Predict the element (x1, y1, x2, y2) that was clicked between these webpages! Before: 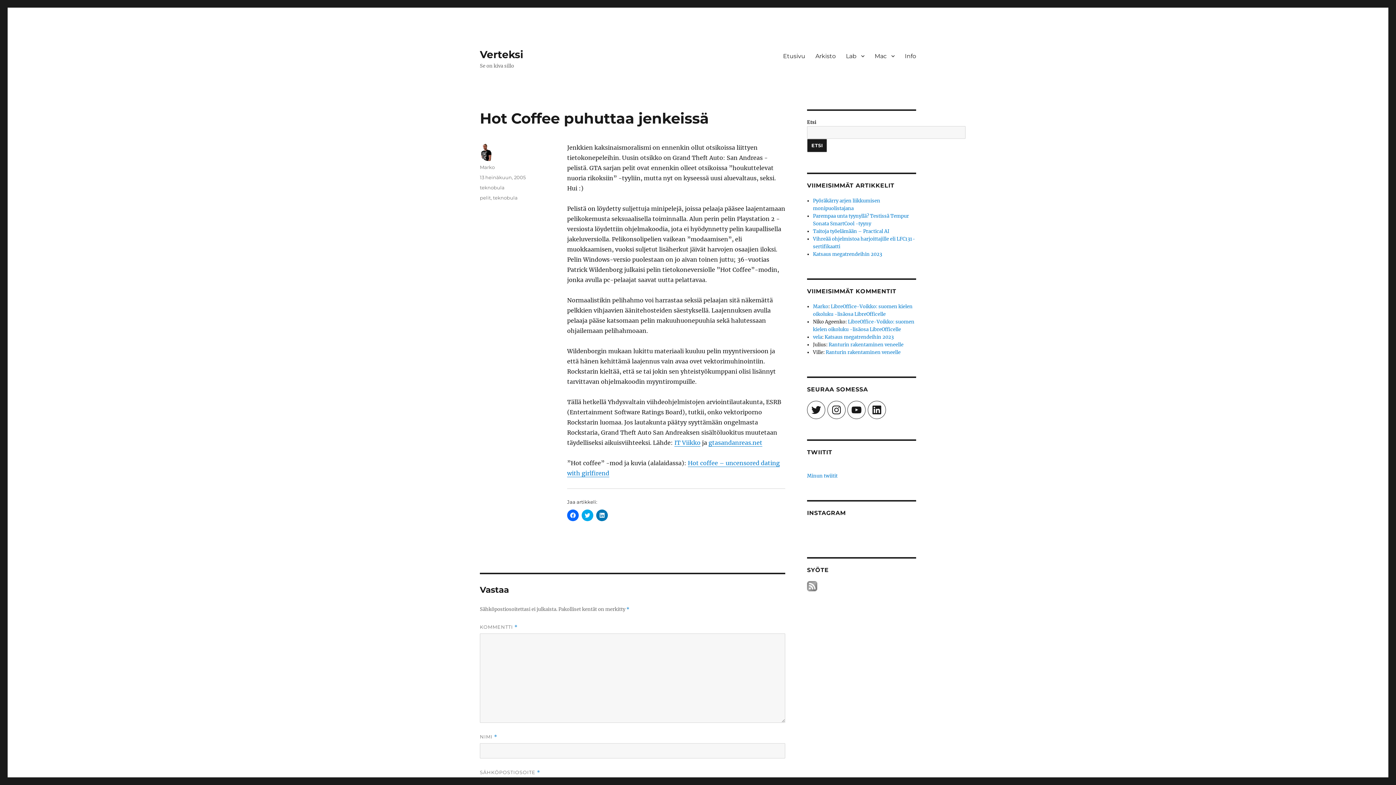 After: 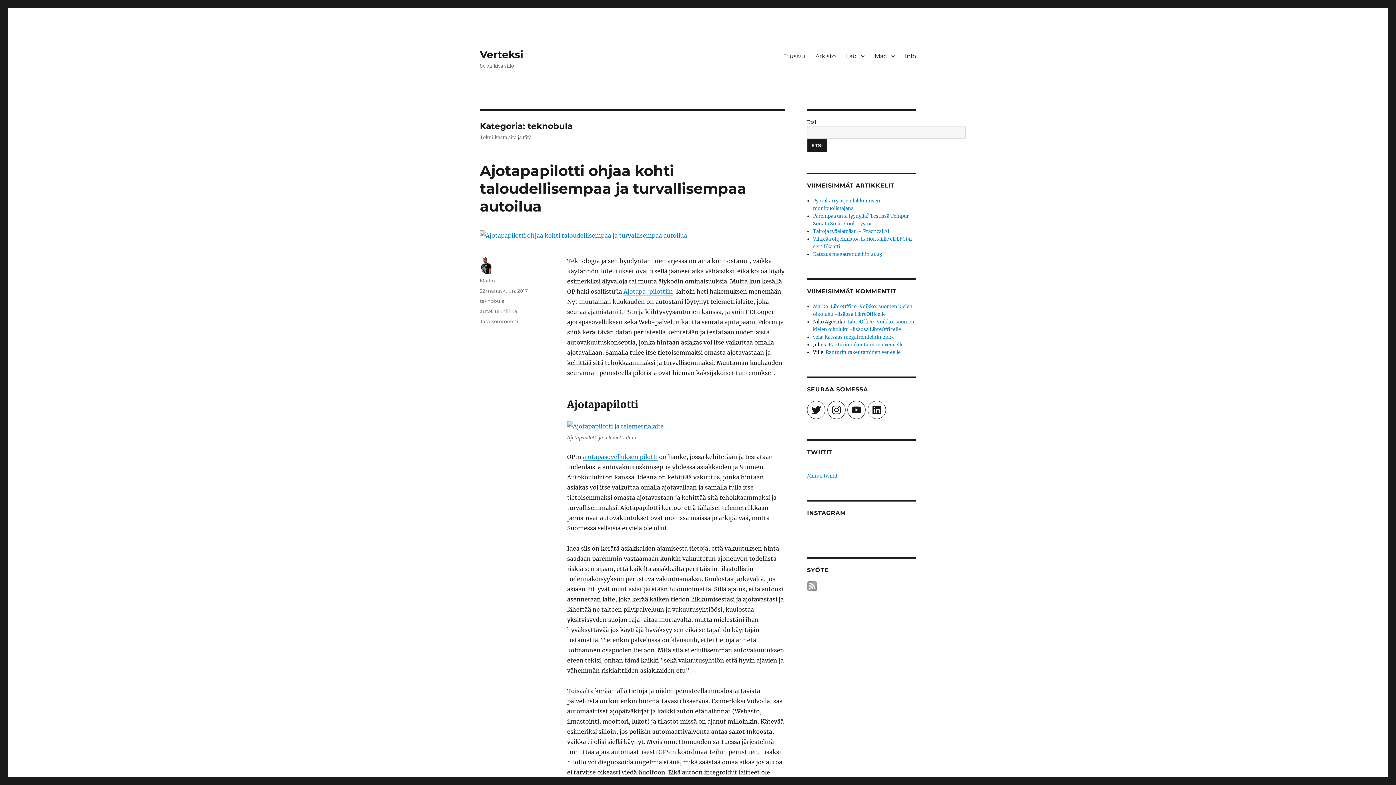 Action: bbox: (480, 184, 504, 190) label: teknobula